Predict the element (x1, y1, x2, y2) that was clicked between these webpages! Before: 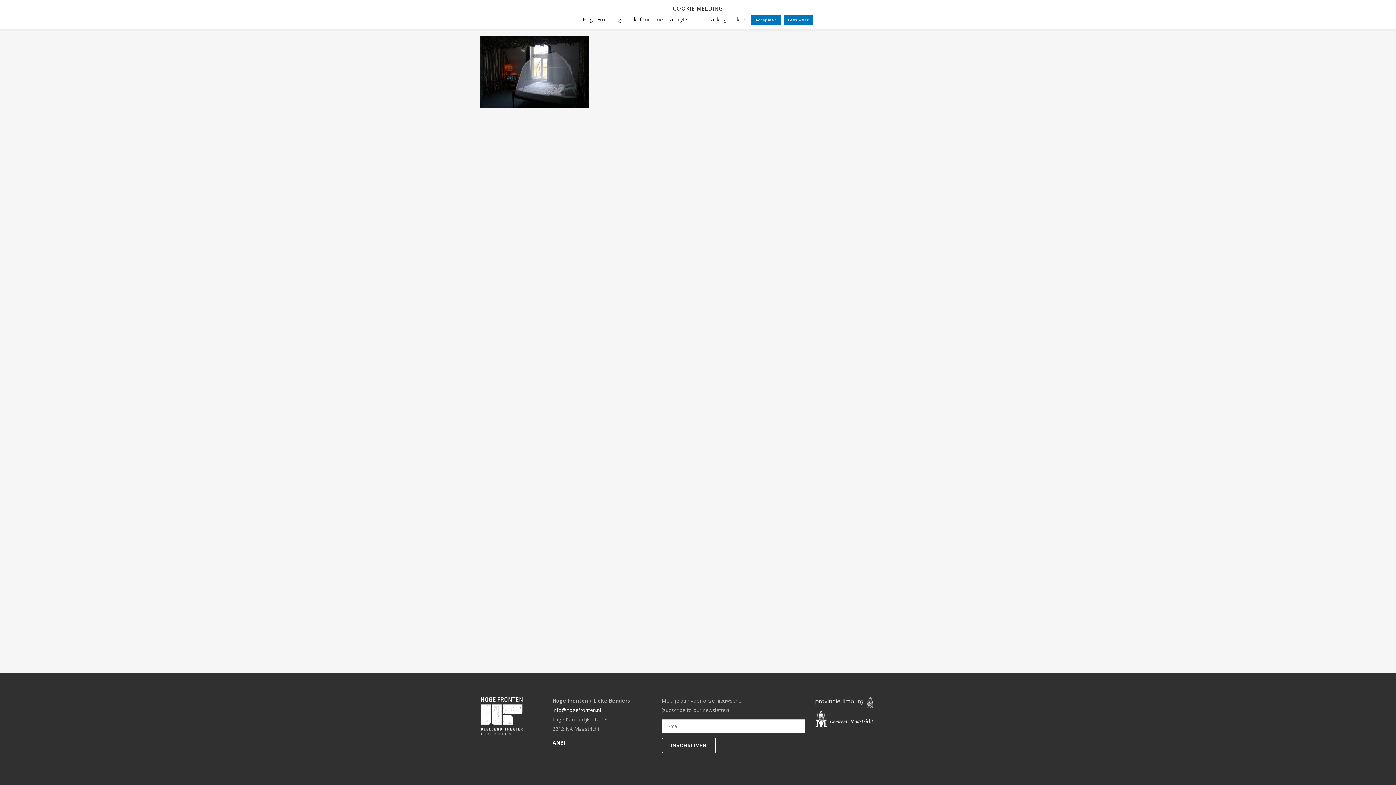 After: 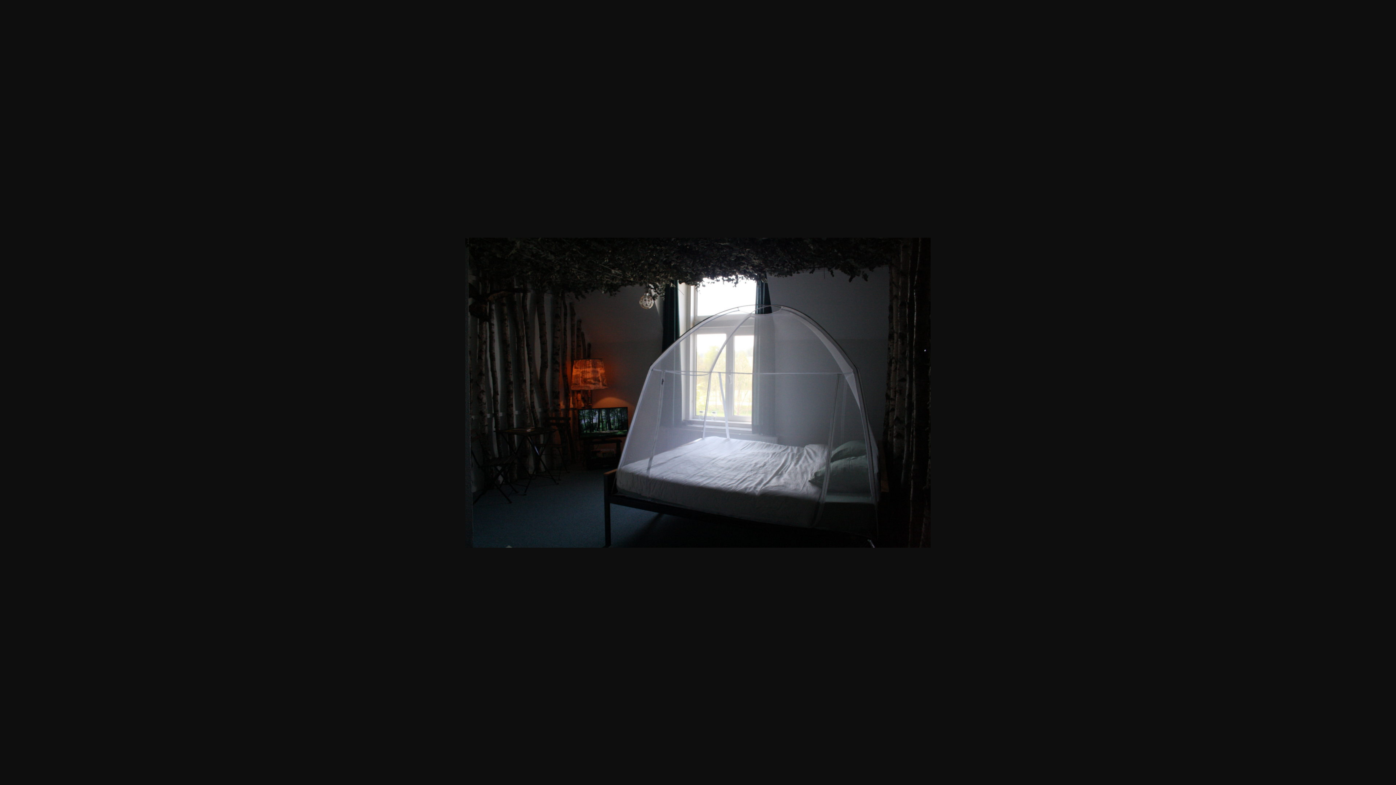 Action: bbox: (480, 67, 589, 74)